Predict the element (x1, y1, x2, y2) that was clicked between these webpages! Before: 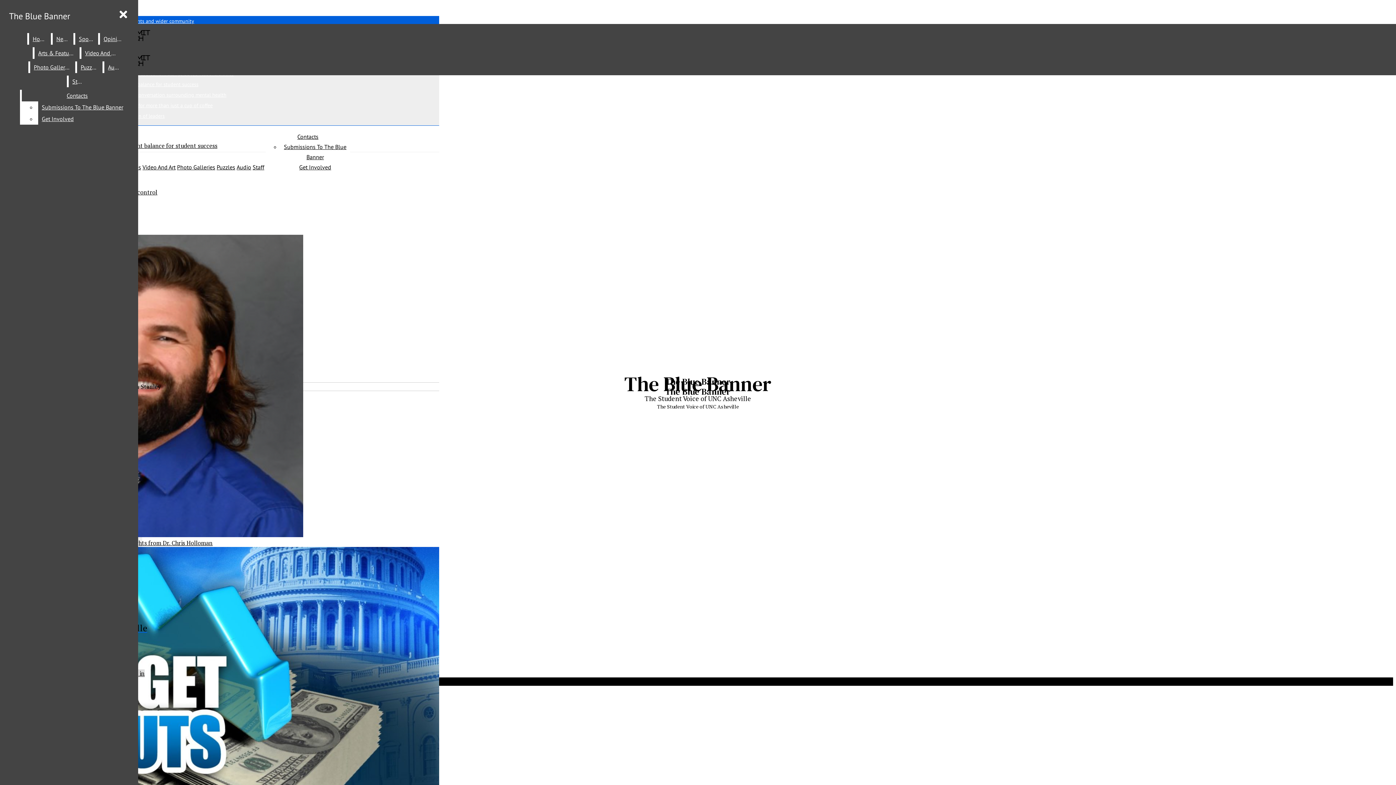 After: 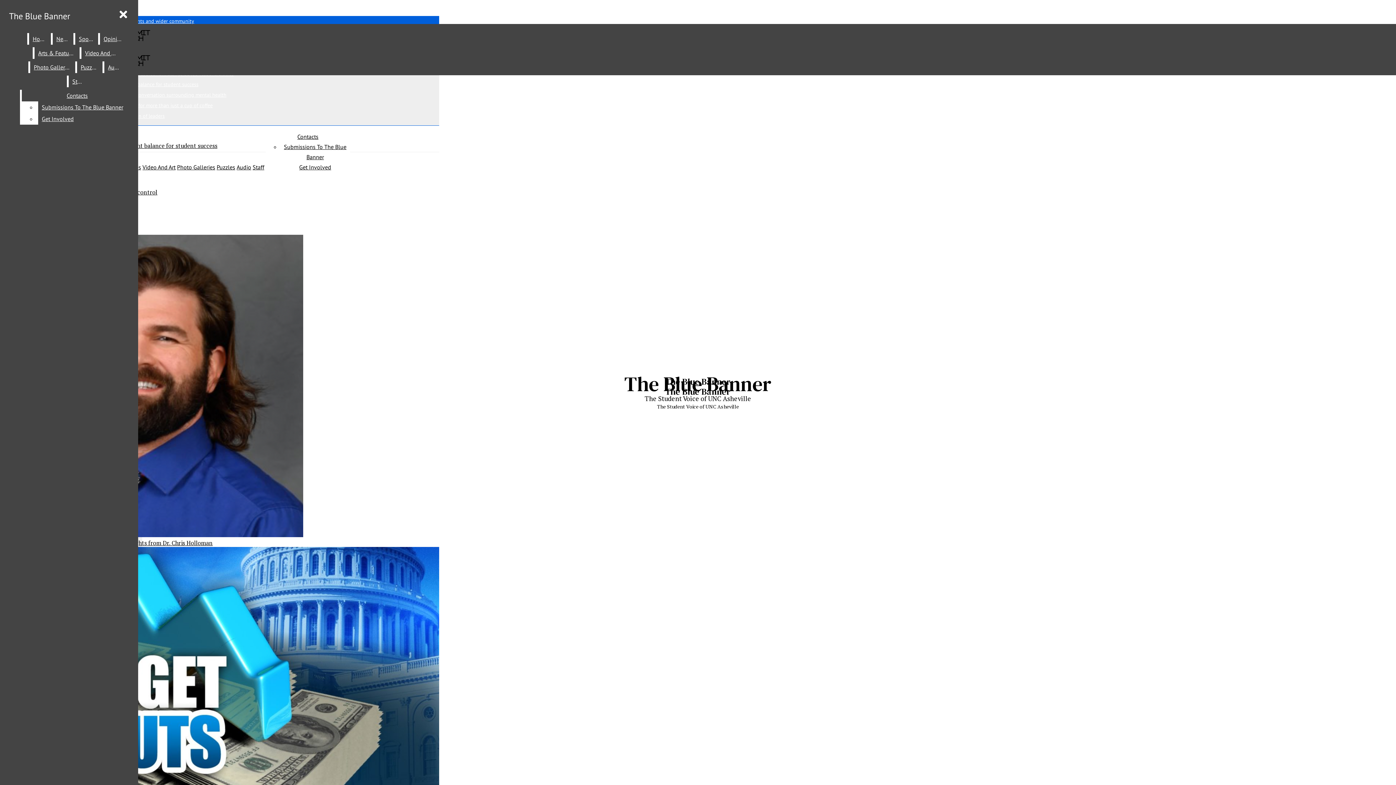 Action: bbox: (236, 163, 251, 170) label: Audio